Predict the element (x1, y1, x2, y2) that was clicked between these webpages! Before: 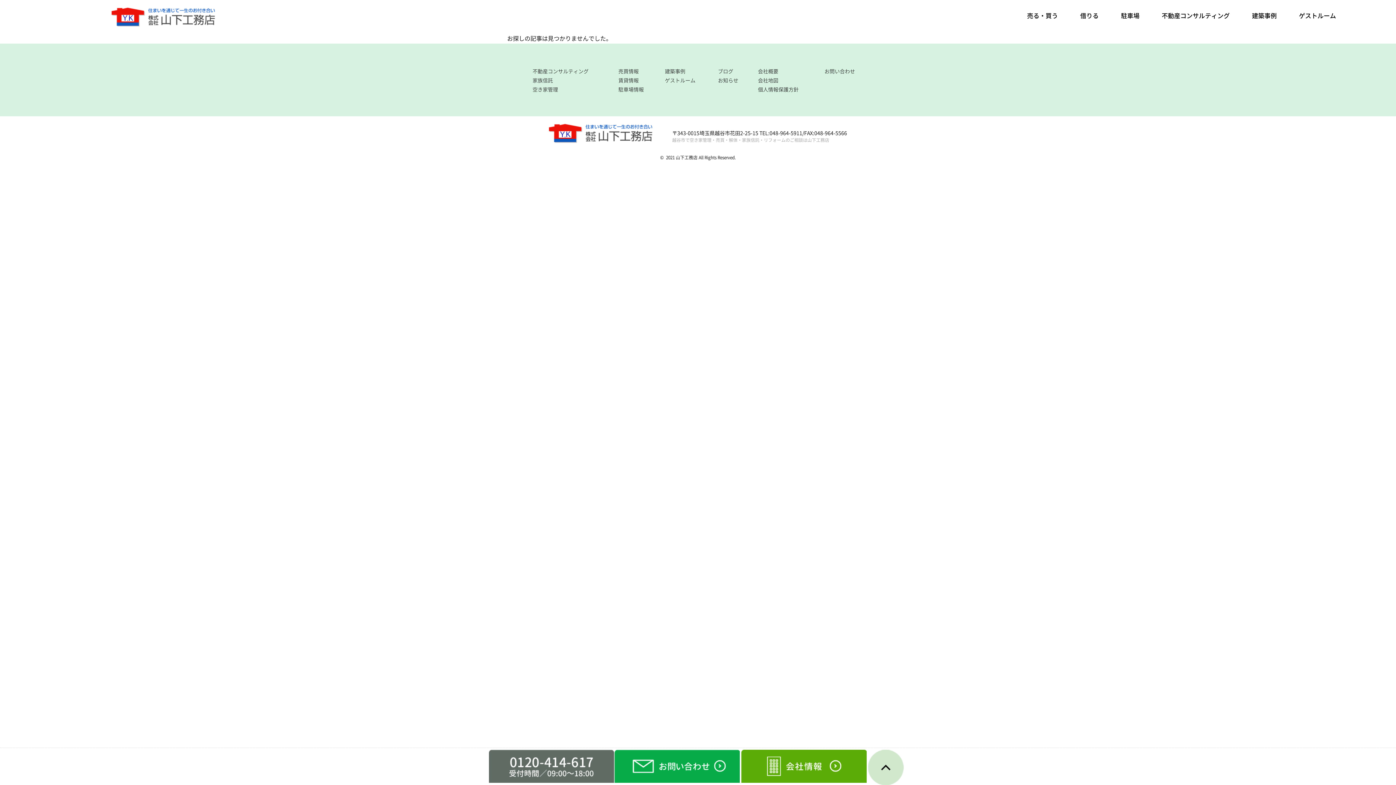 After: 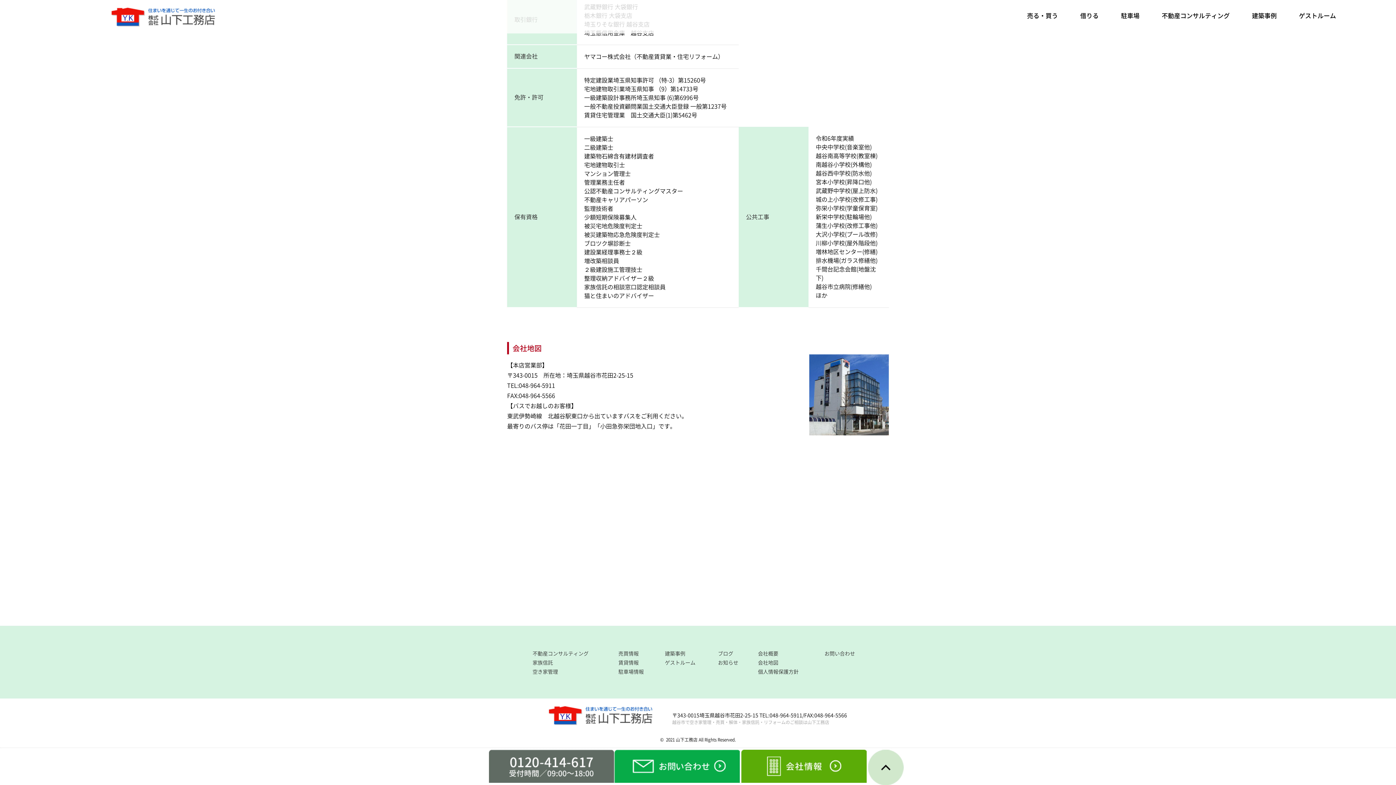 Action: label: 会社地図 bbox: (758, 78, 778, 83)